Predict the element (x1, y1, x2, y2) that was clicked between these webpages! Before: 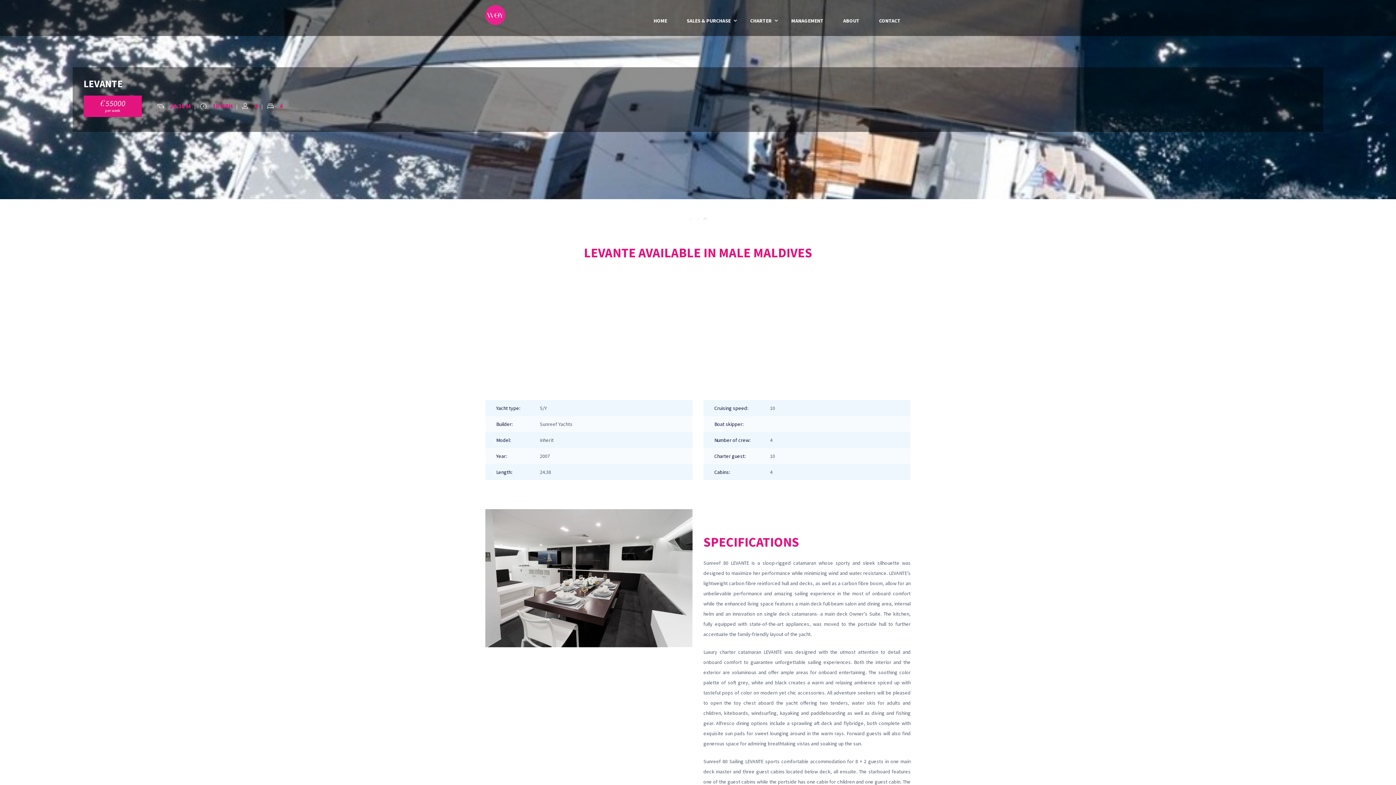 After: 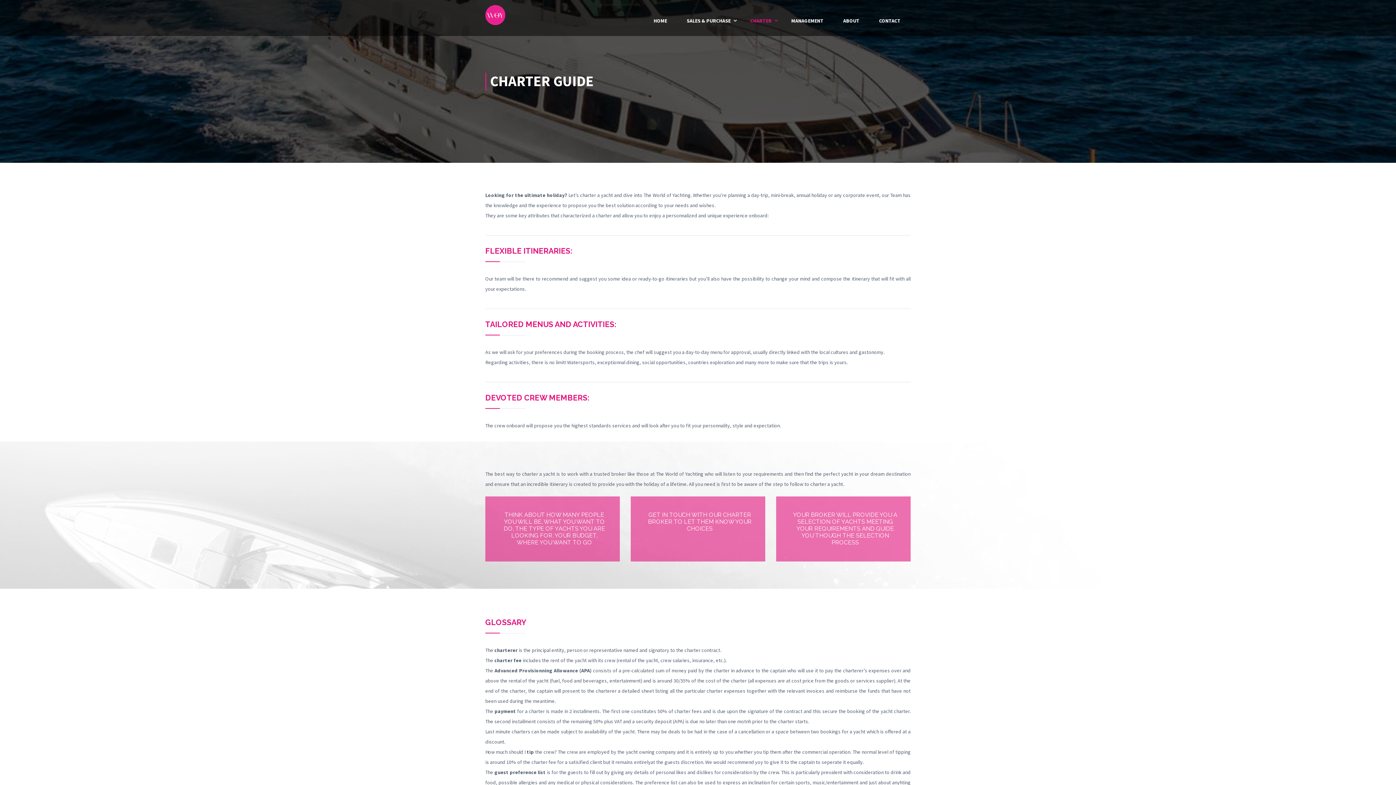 Action: label: CHARTER bbox: (740, 7, 781, 35)